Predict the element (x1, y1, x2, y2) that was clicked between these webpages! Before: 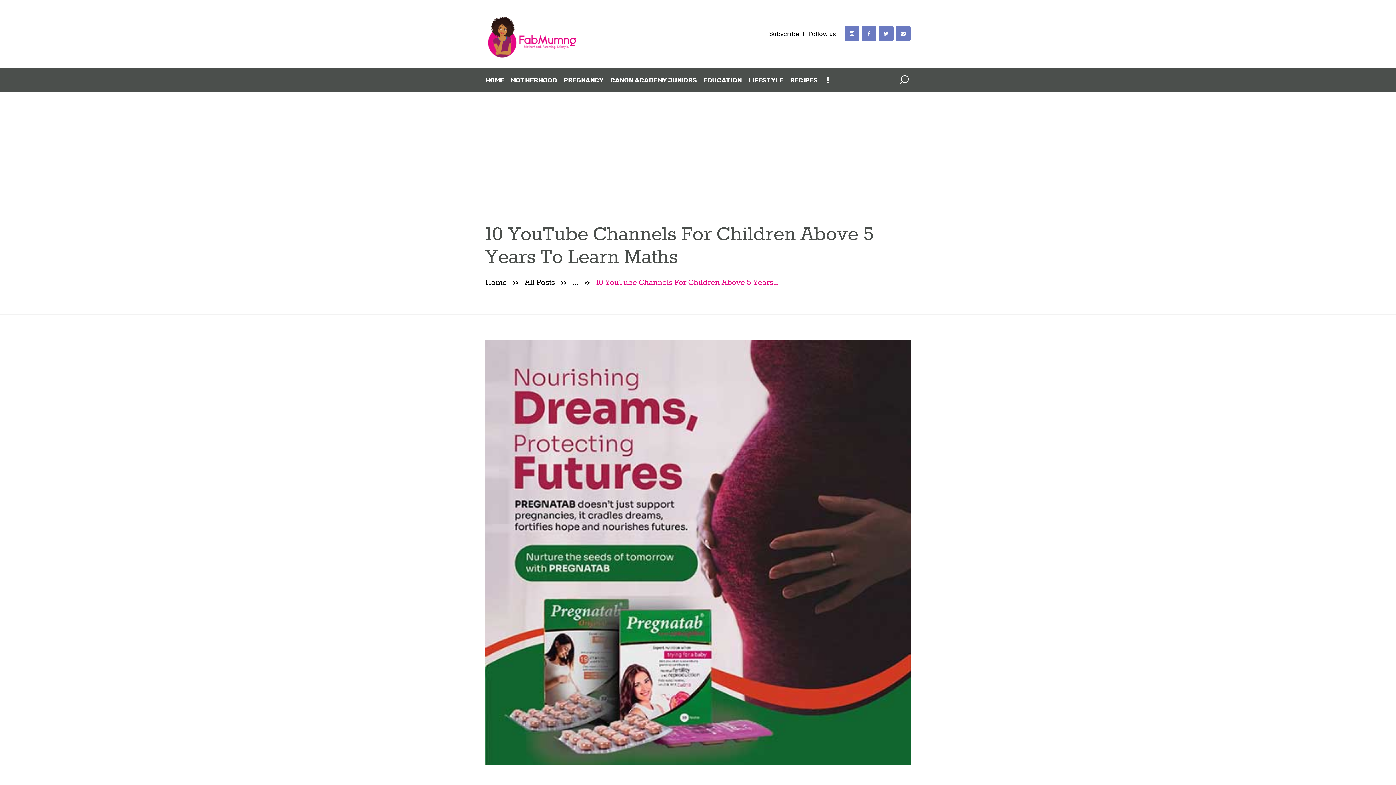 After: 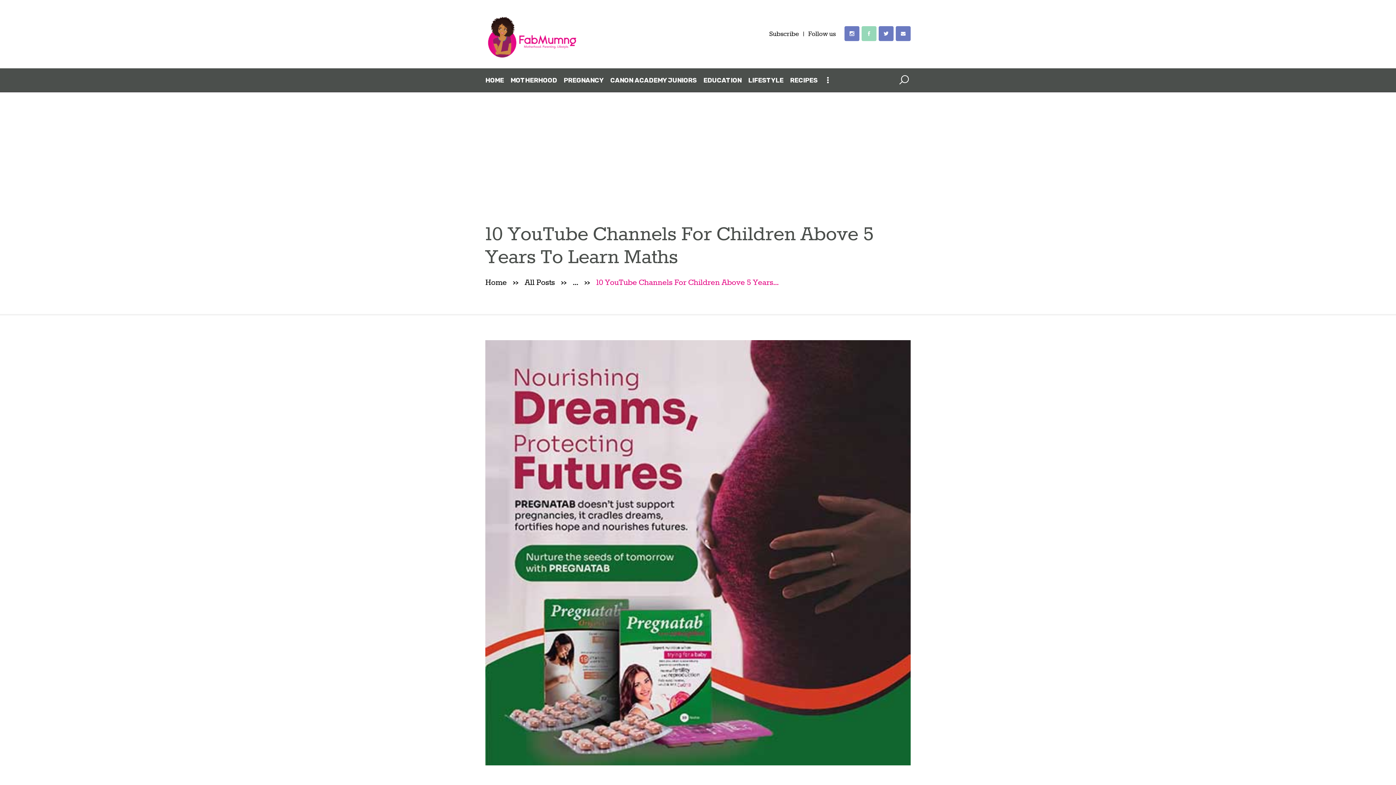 Action: bbox: (861, 26, 876, 41)